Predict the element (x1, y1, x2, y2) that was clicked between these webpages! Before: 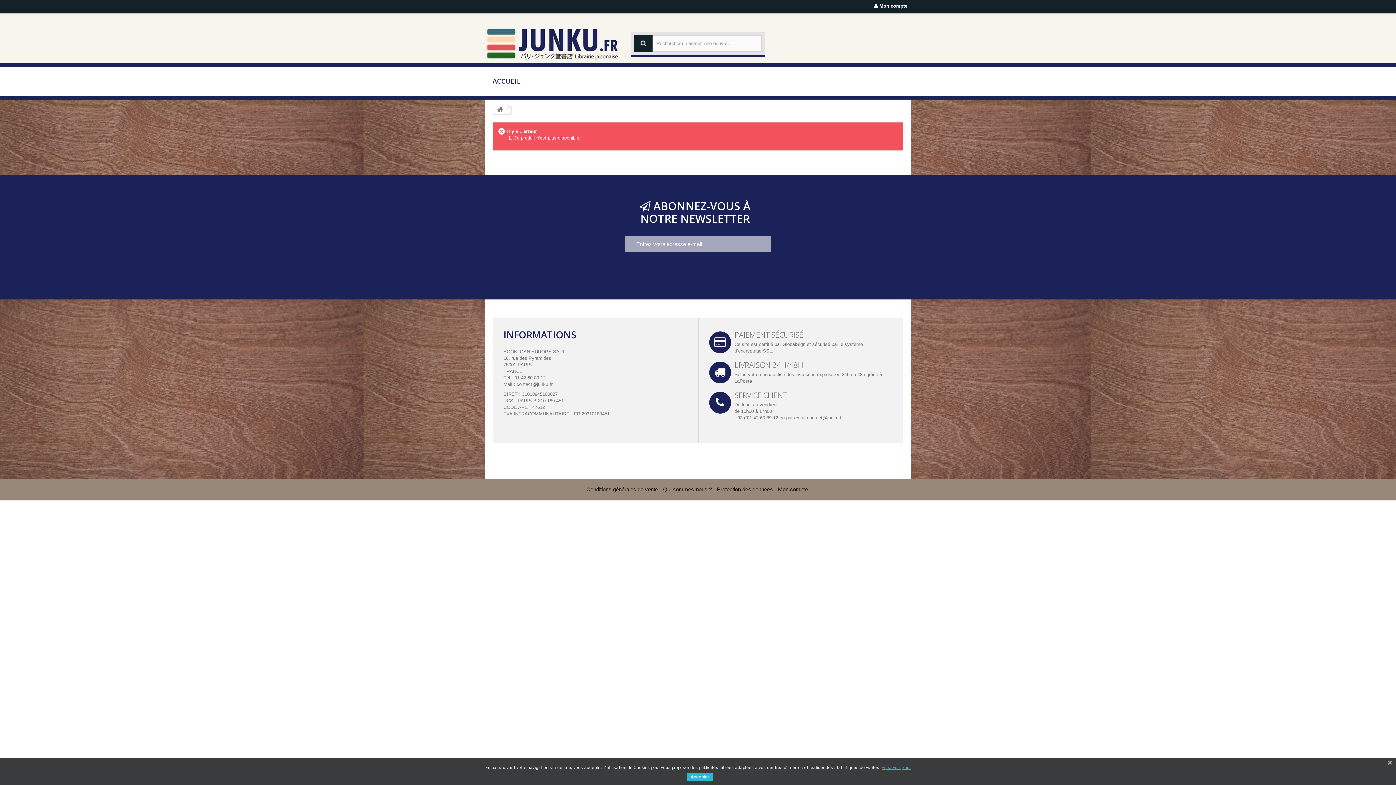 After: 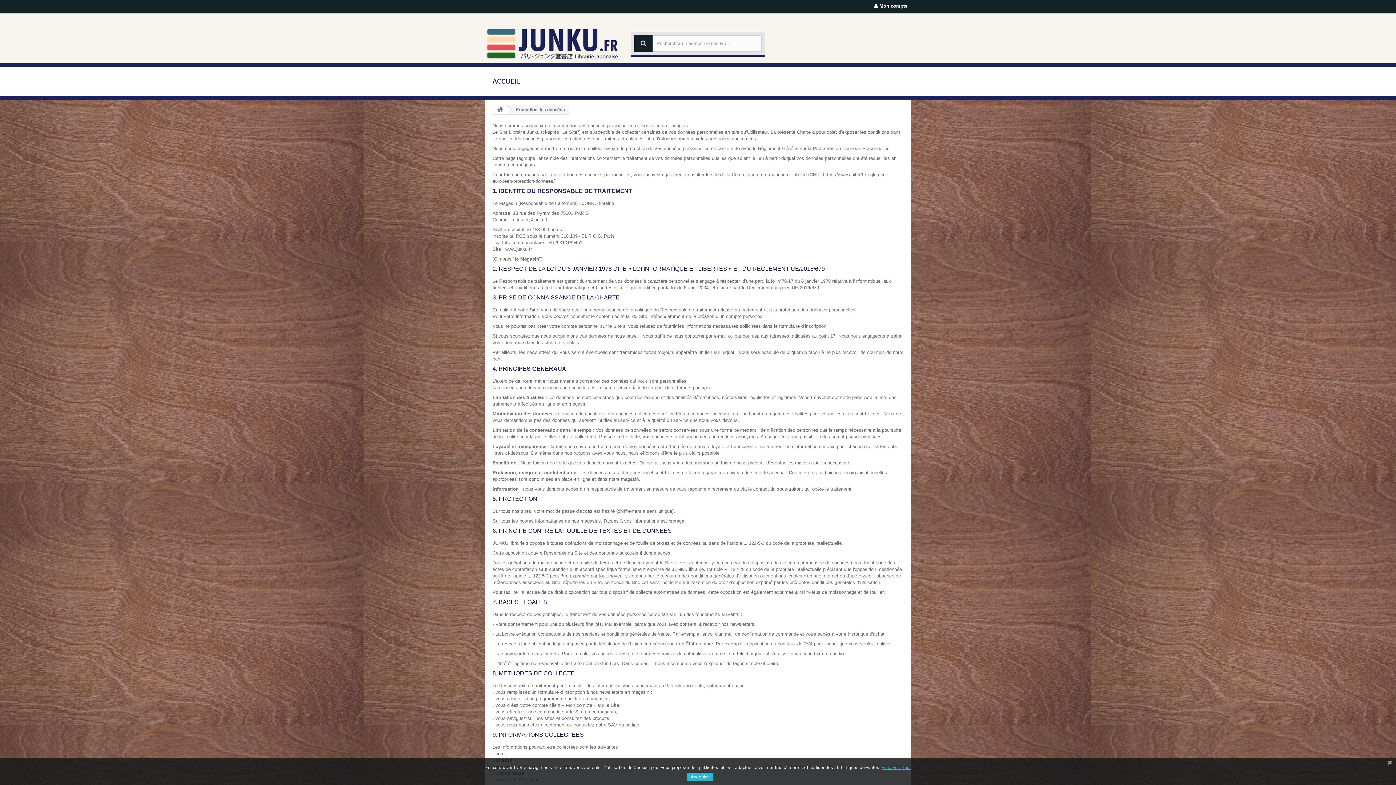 Action: bbox: (717, 486, 778, 492) label: Protection des données